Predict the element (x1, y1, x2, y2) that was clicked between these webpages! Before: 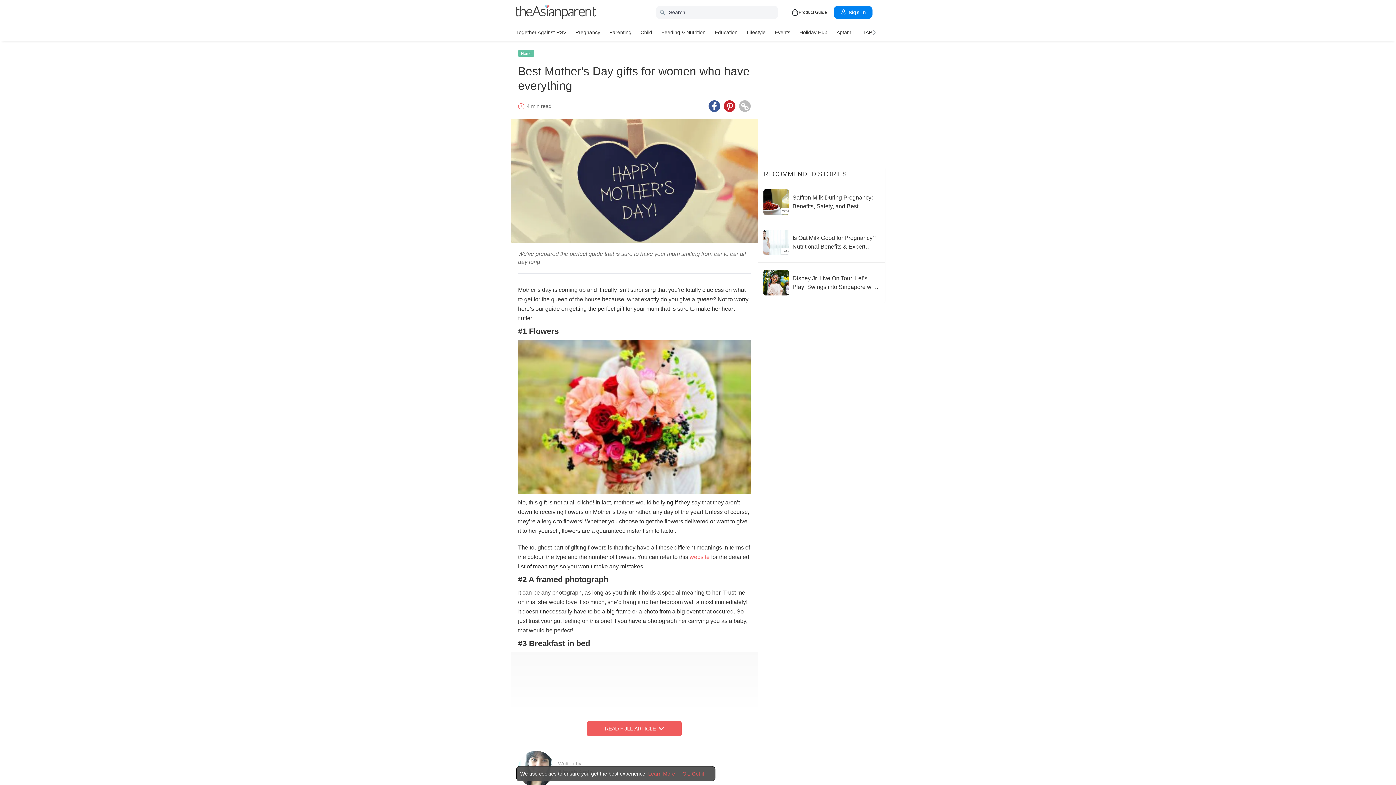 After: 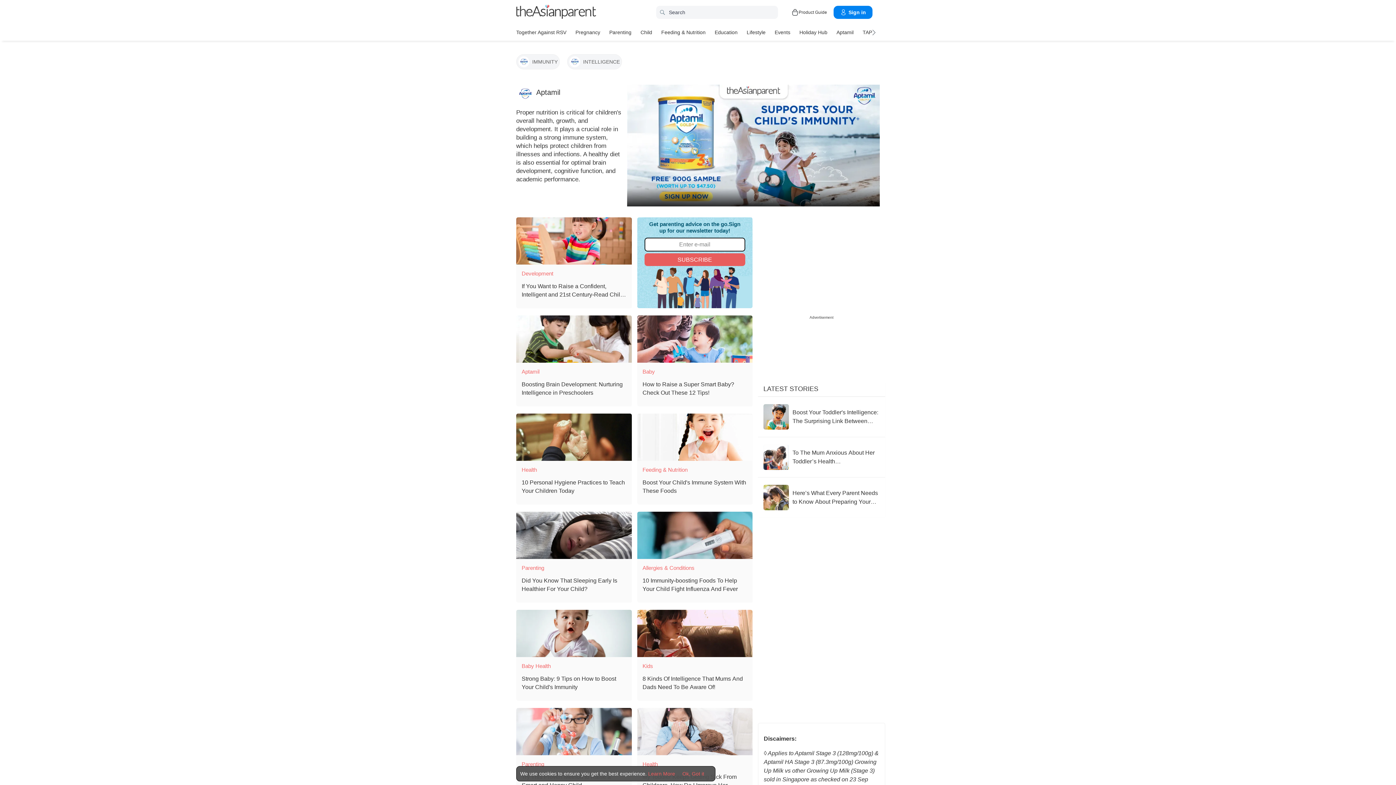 Action: label: Aptamil bbox: (836, 26, 853, 37)